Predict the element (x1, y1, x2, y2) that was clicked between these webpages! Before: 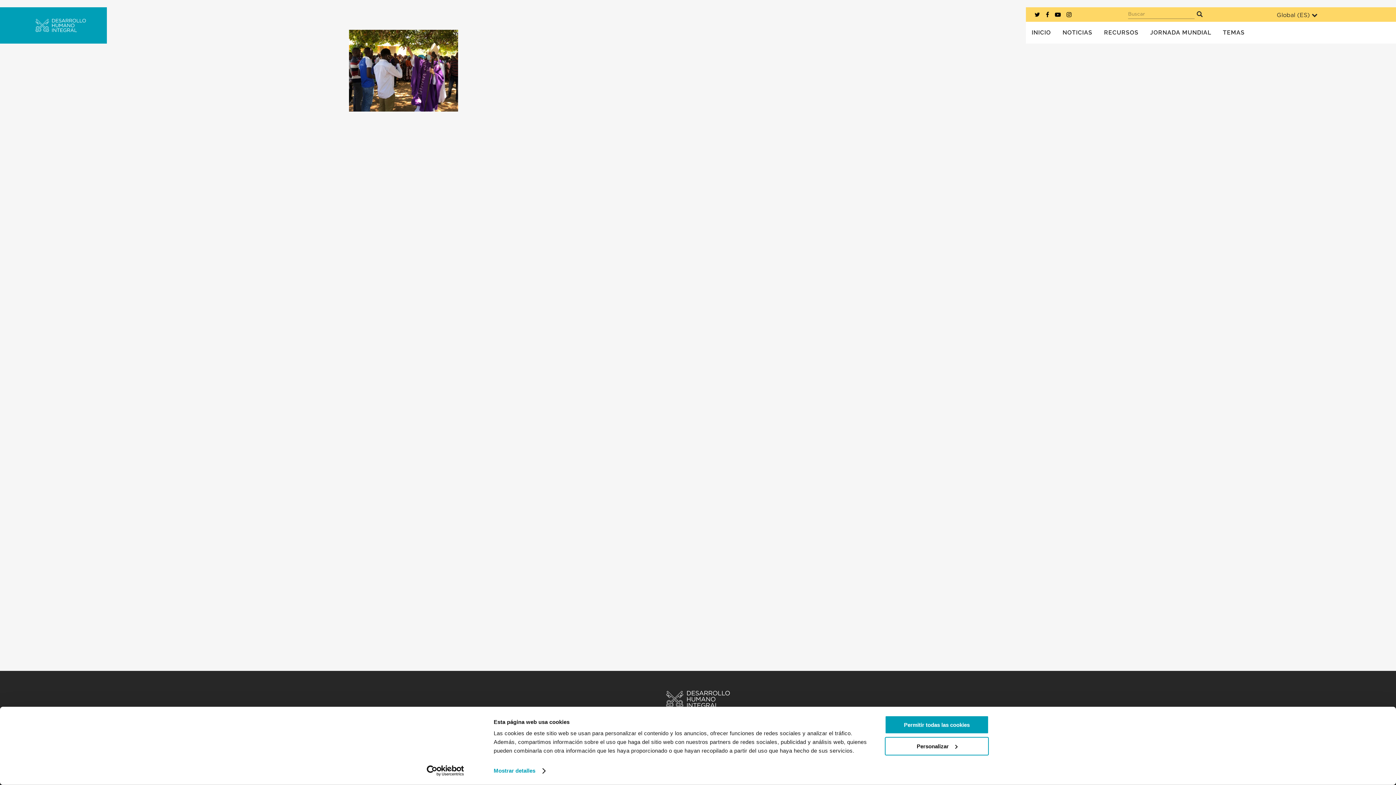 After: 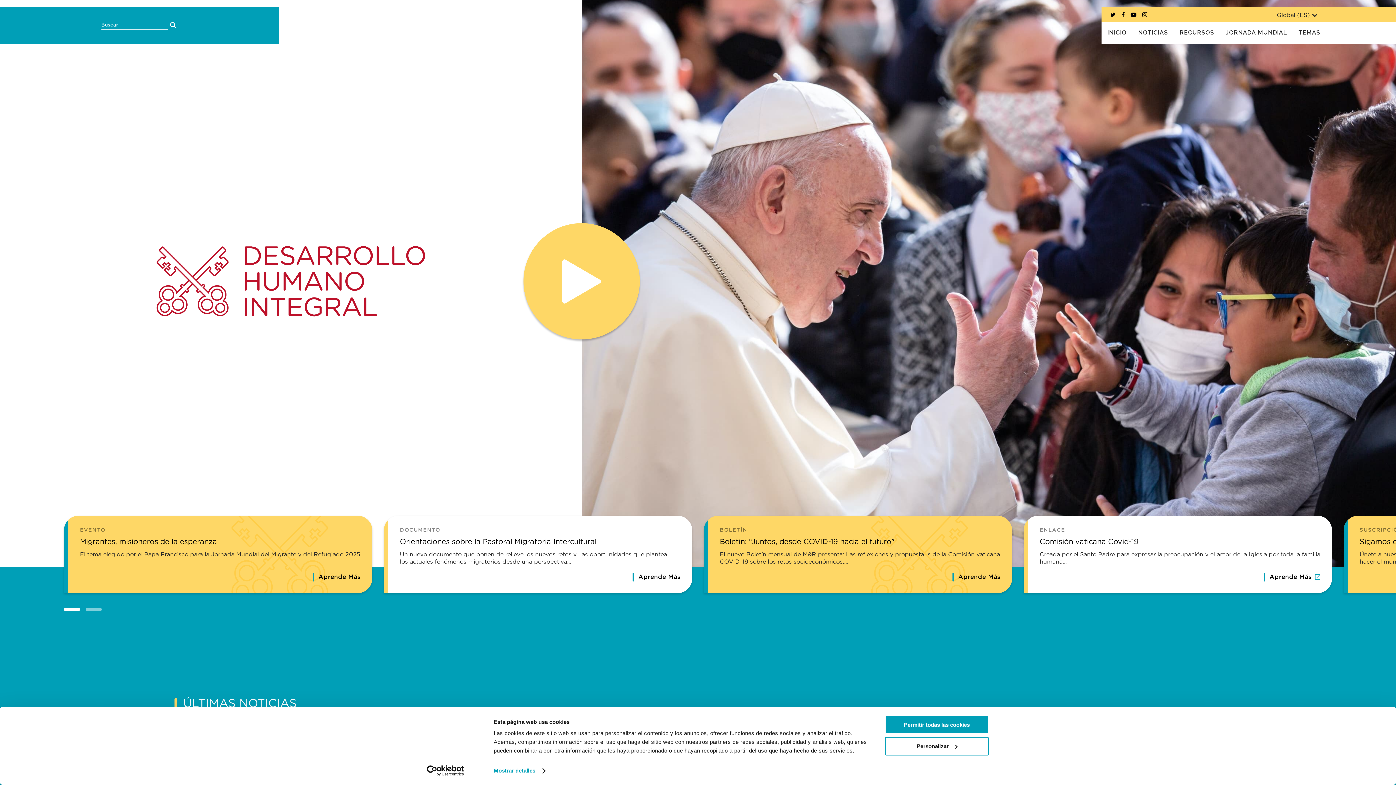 Action: label: INICIO bbox: (1026, 21, 1057, 43)